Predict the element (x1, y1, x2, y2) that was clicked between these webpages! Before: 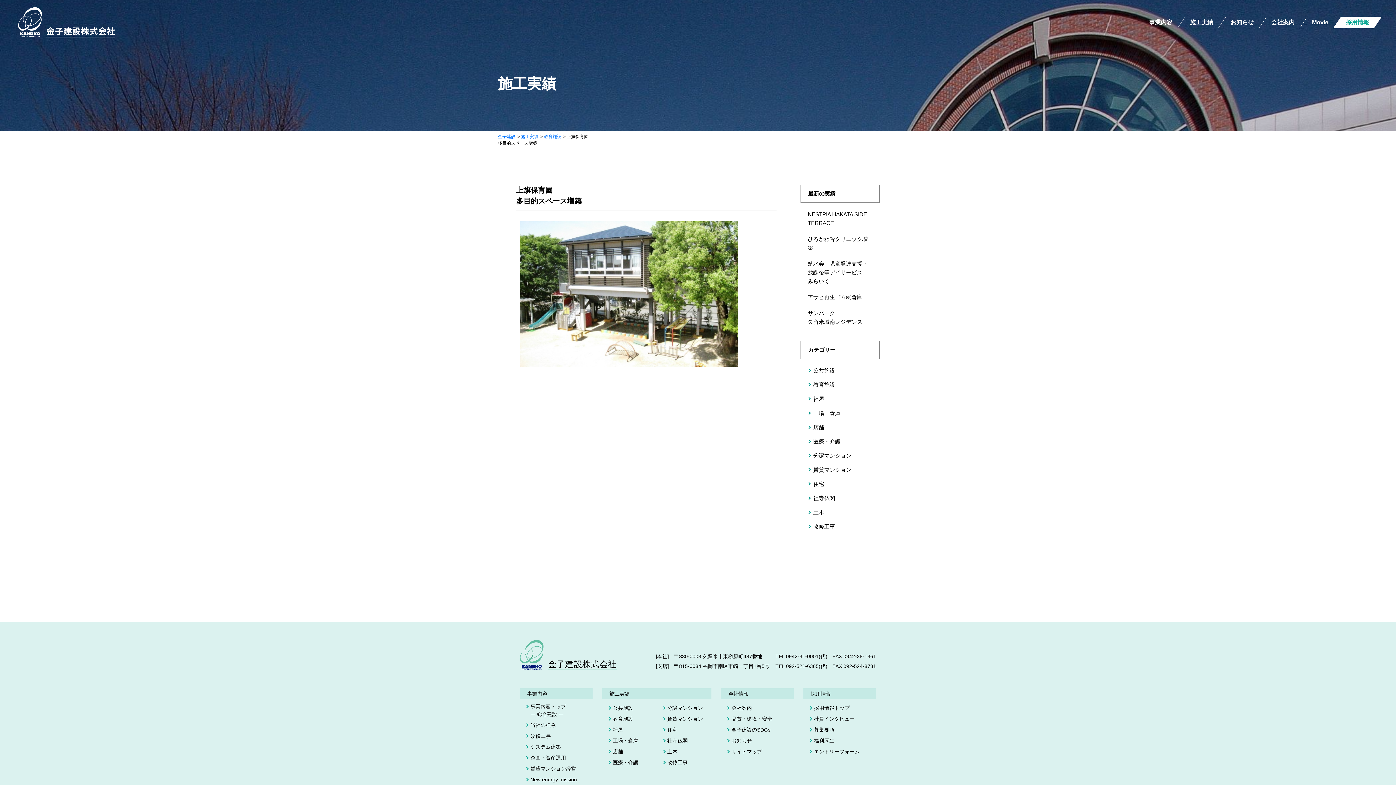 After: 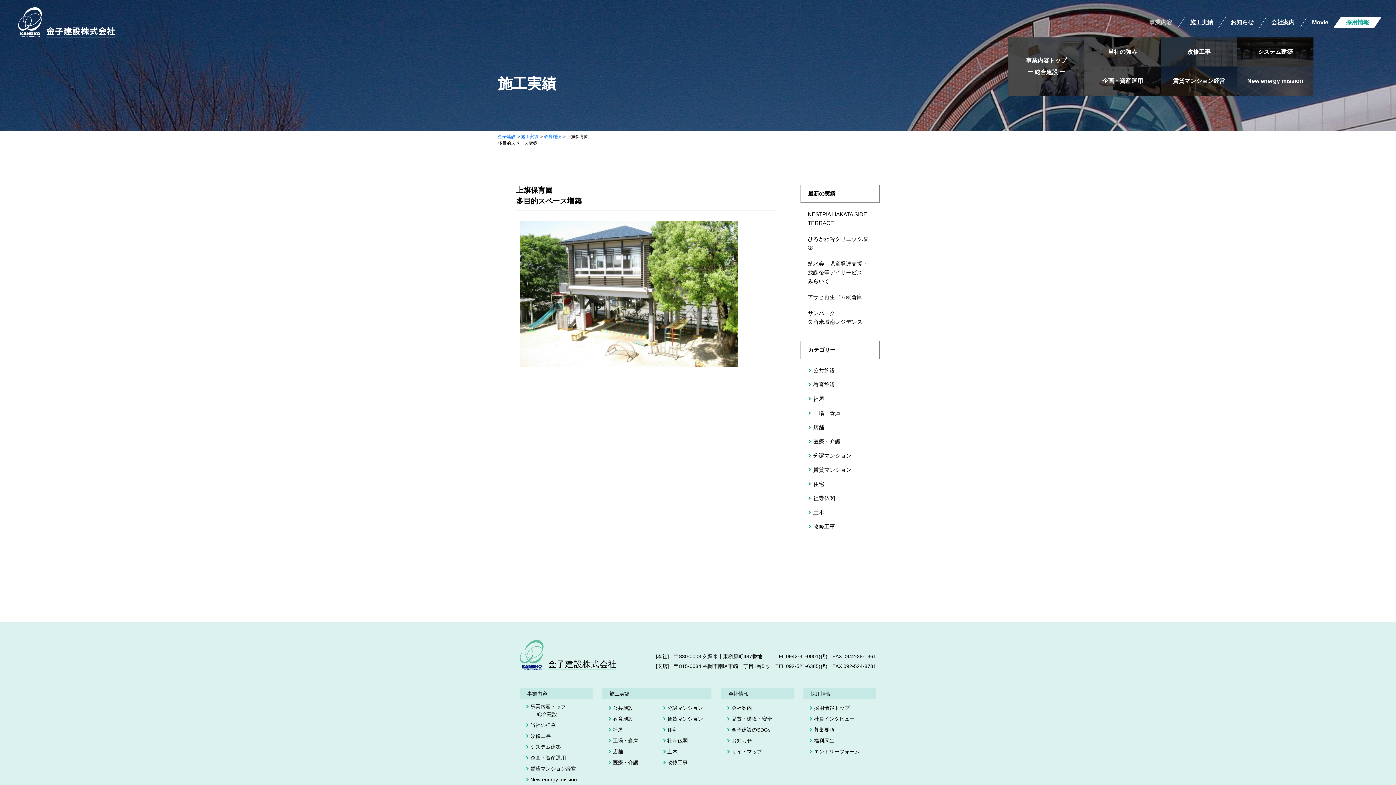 Action: bbox: (1140, 16, 1181, 28) label: 事業内容